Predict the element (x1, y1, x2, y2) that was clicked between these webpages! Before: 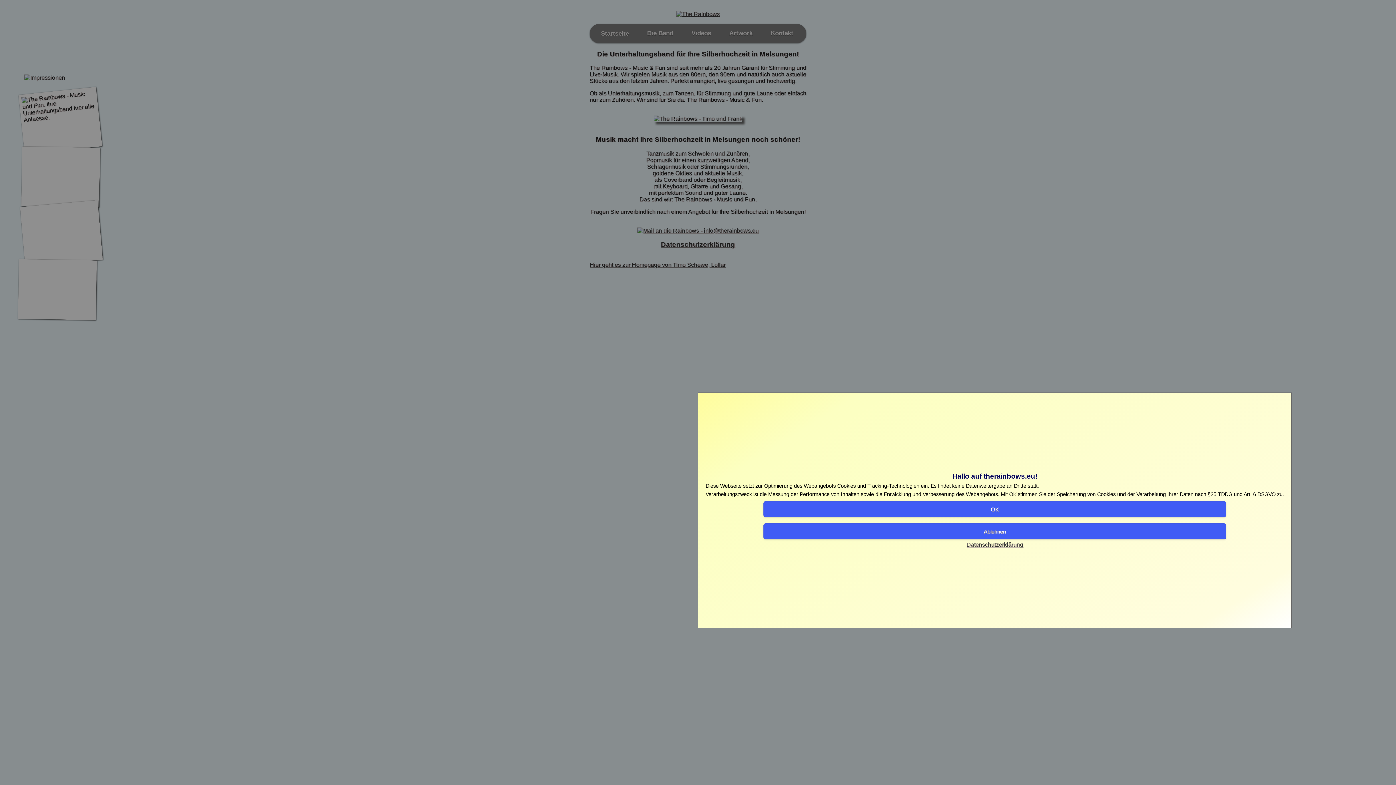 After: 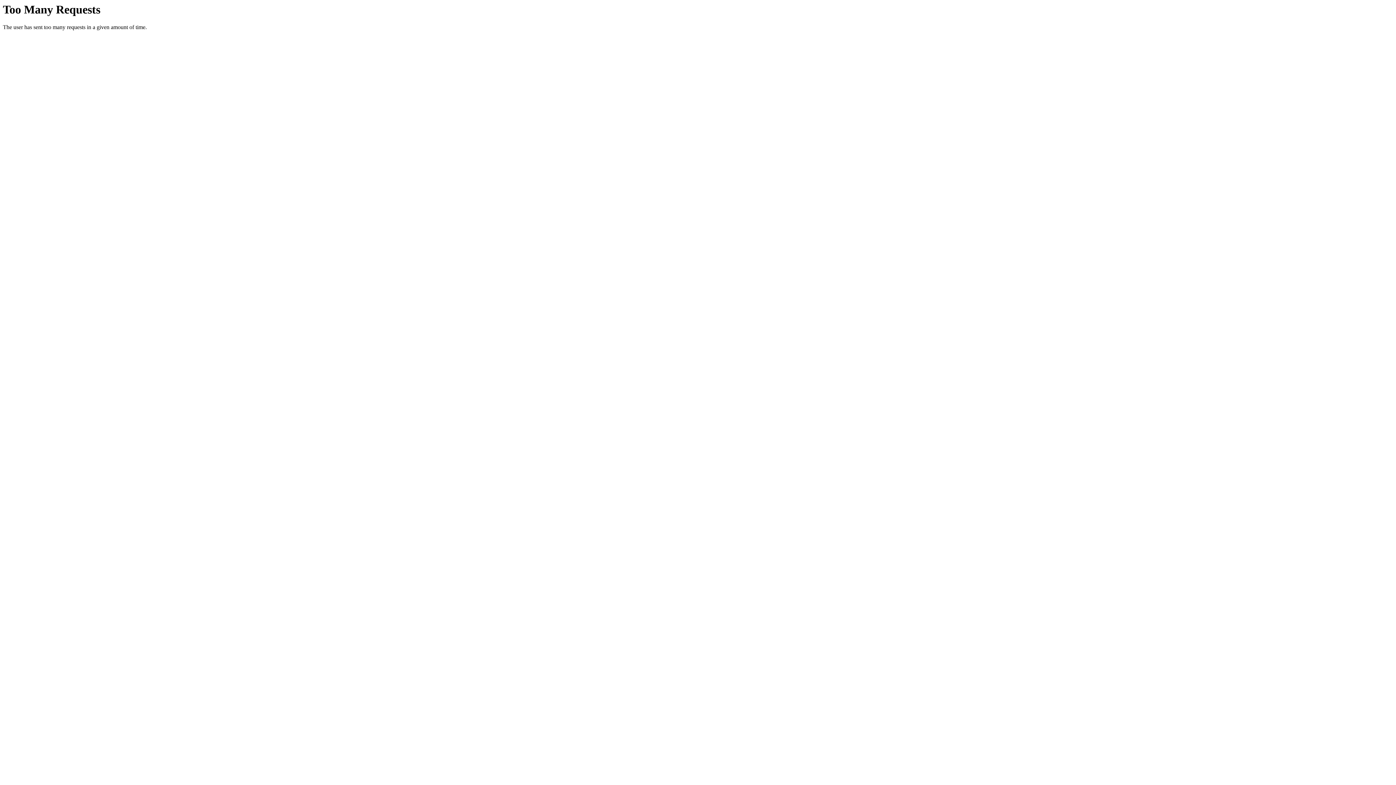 Action: label: Datenschutzerklärung bbox: (966, 541, 1023, 548)